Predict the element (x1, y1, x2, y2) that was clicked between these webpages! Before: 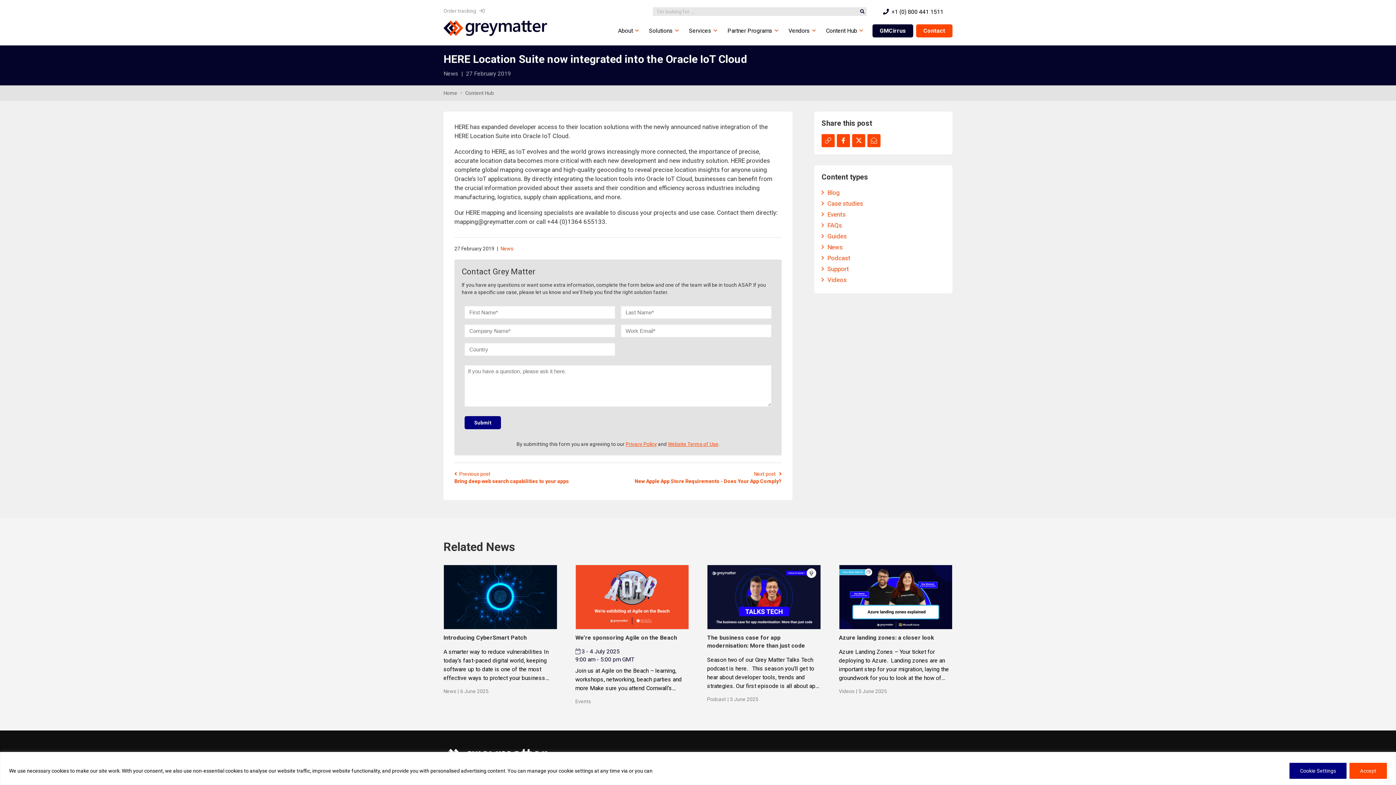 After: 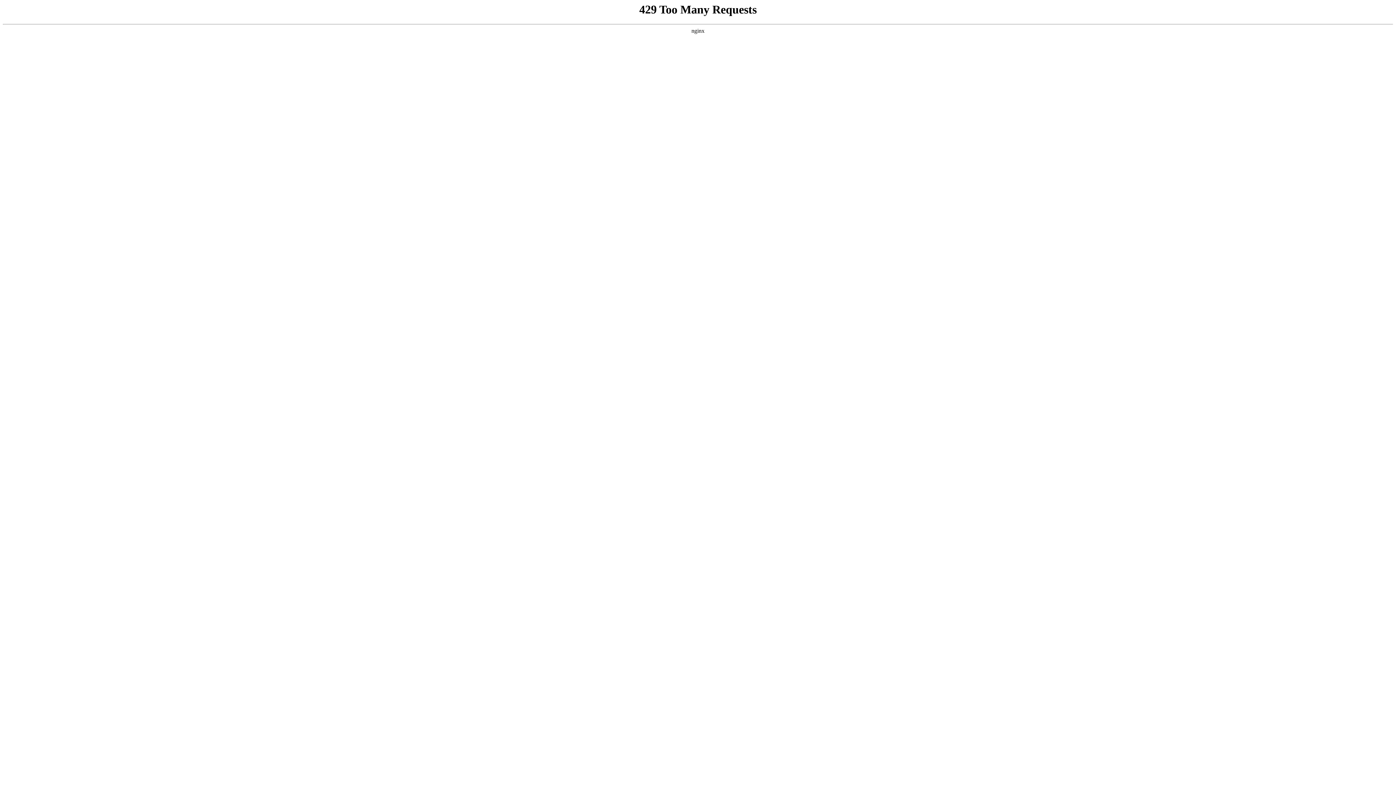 Action: bbox: (821, 243, 842, 250) label: News